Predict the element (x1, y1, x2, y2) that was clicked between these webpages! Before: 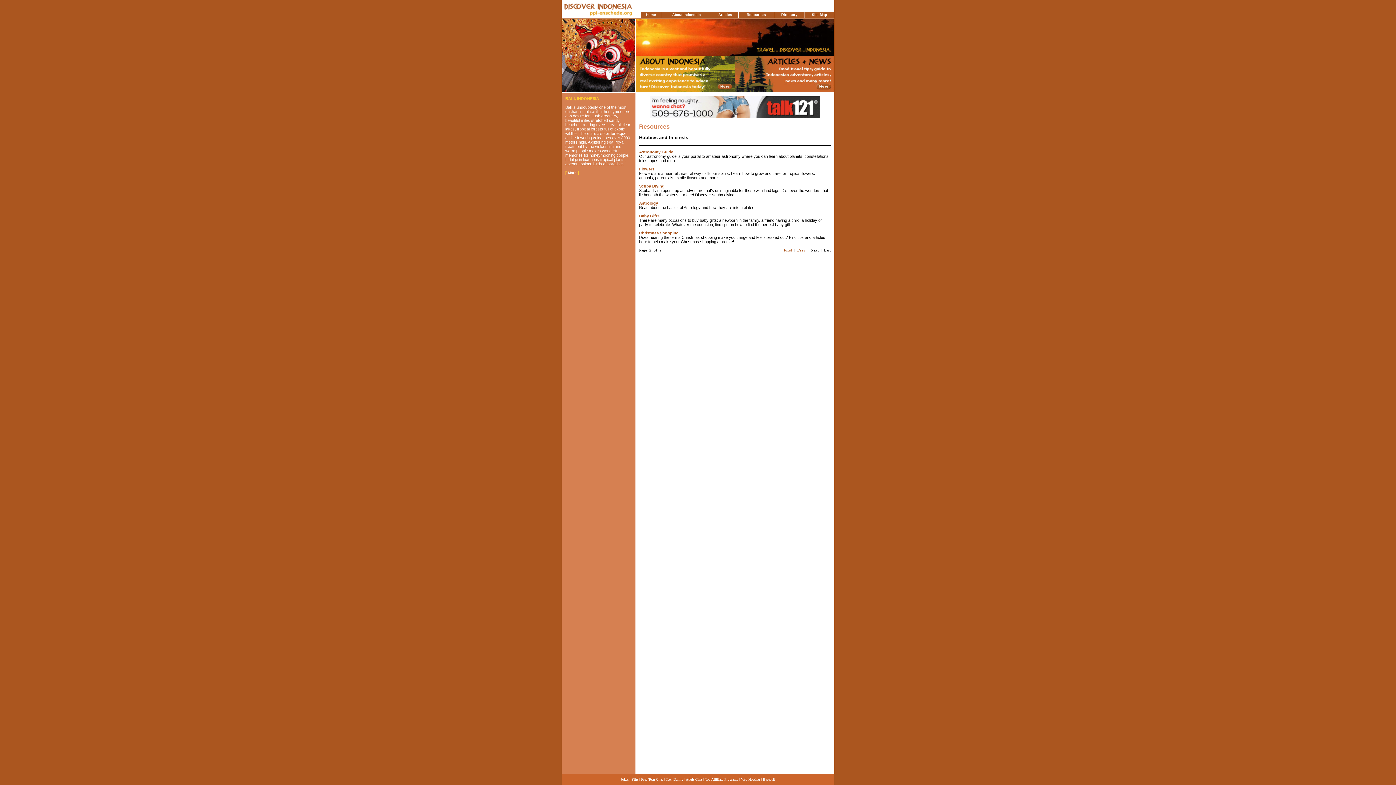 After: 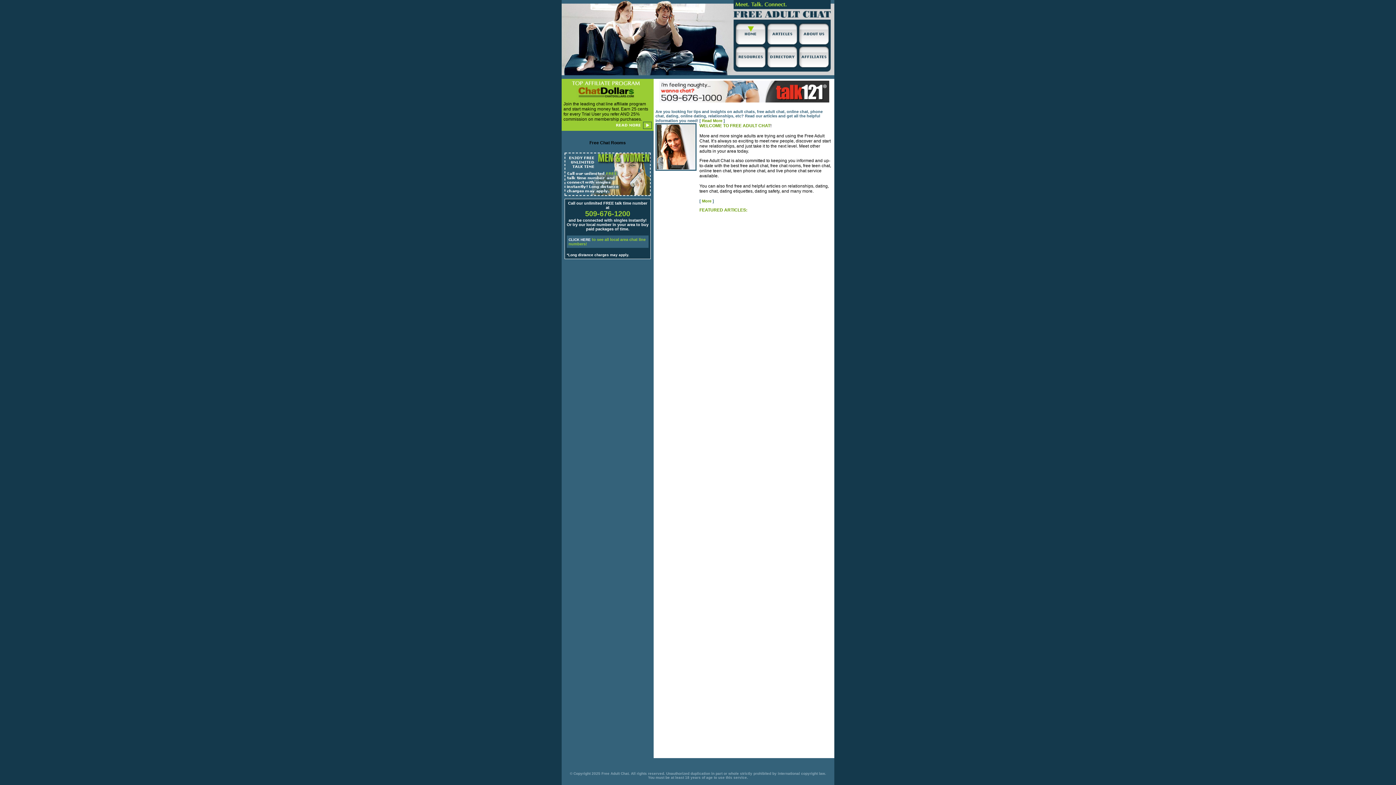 Action: bbox: (686, 777, 702, 781) label: Adult Chat